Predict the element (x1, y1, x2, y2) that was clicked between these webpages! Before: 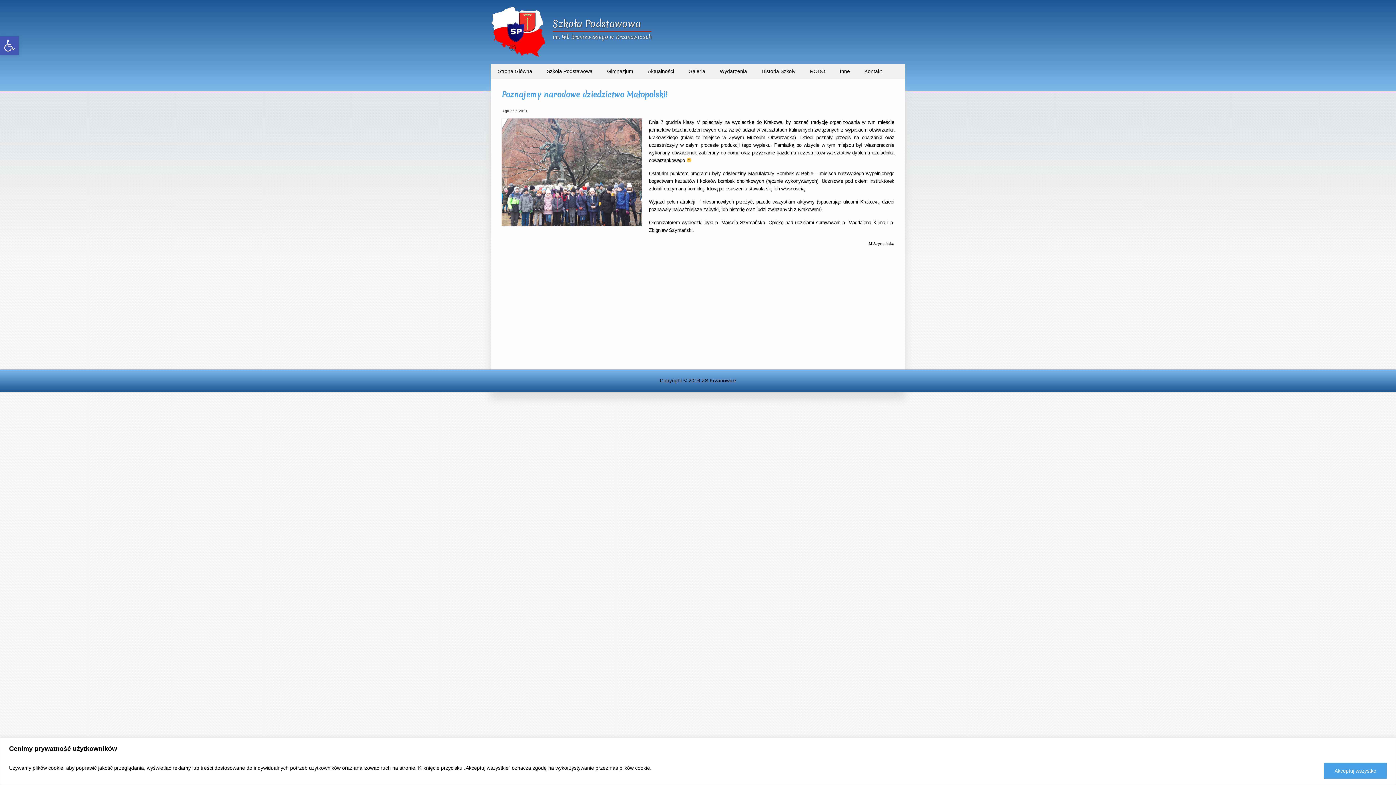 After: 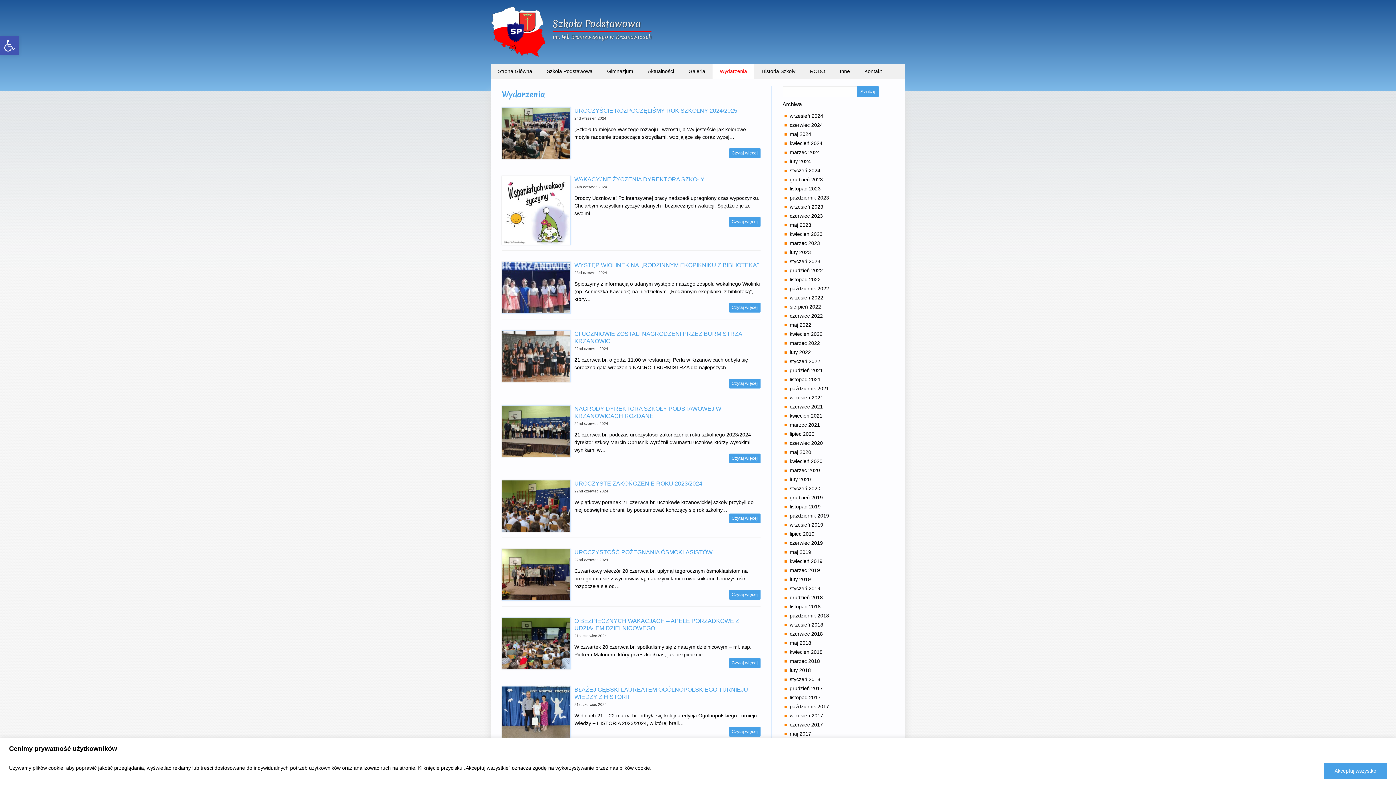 Action: bbox: (712, 64, 754, 78) label: Wydarzenia